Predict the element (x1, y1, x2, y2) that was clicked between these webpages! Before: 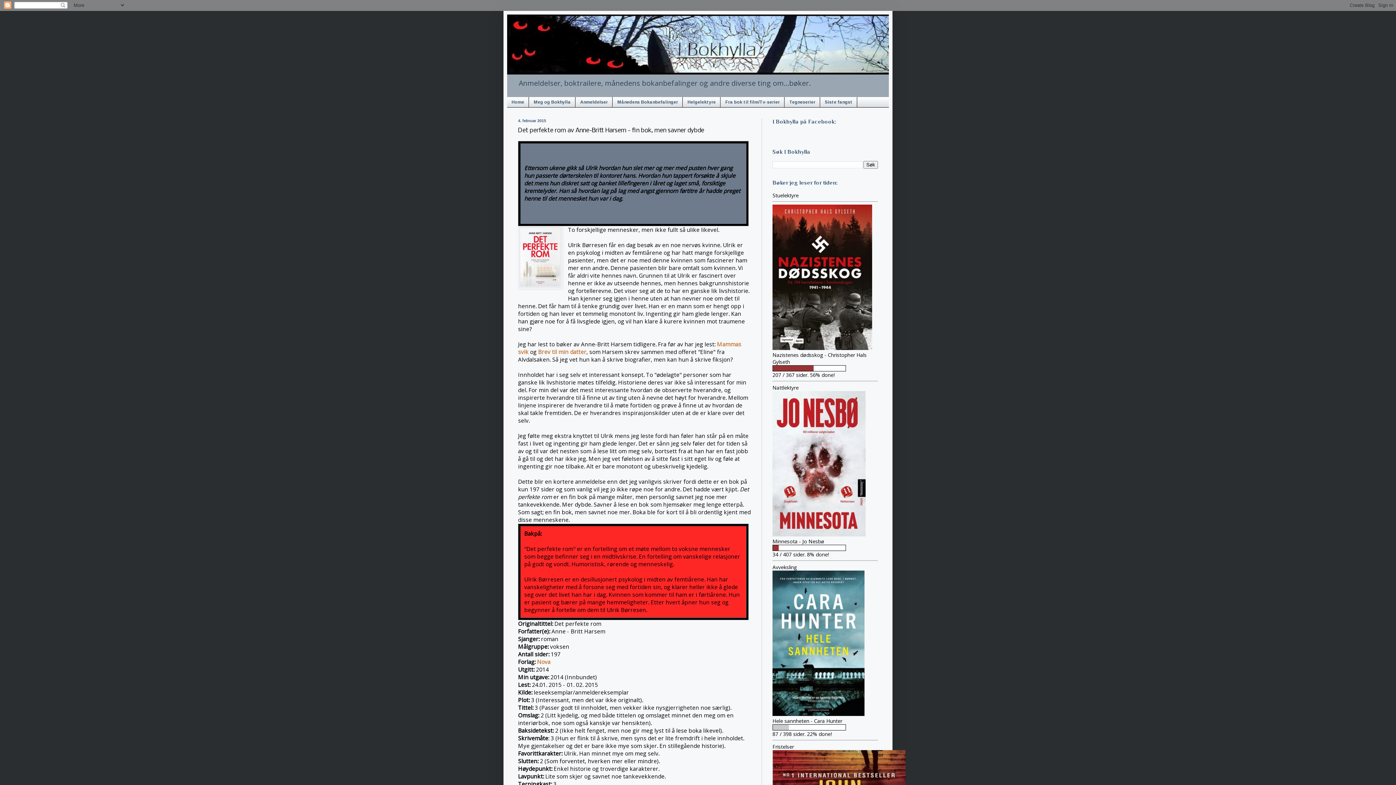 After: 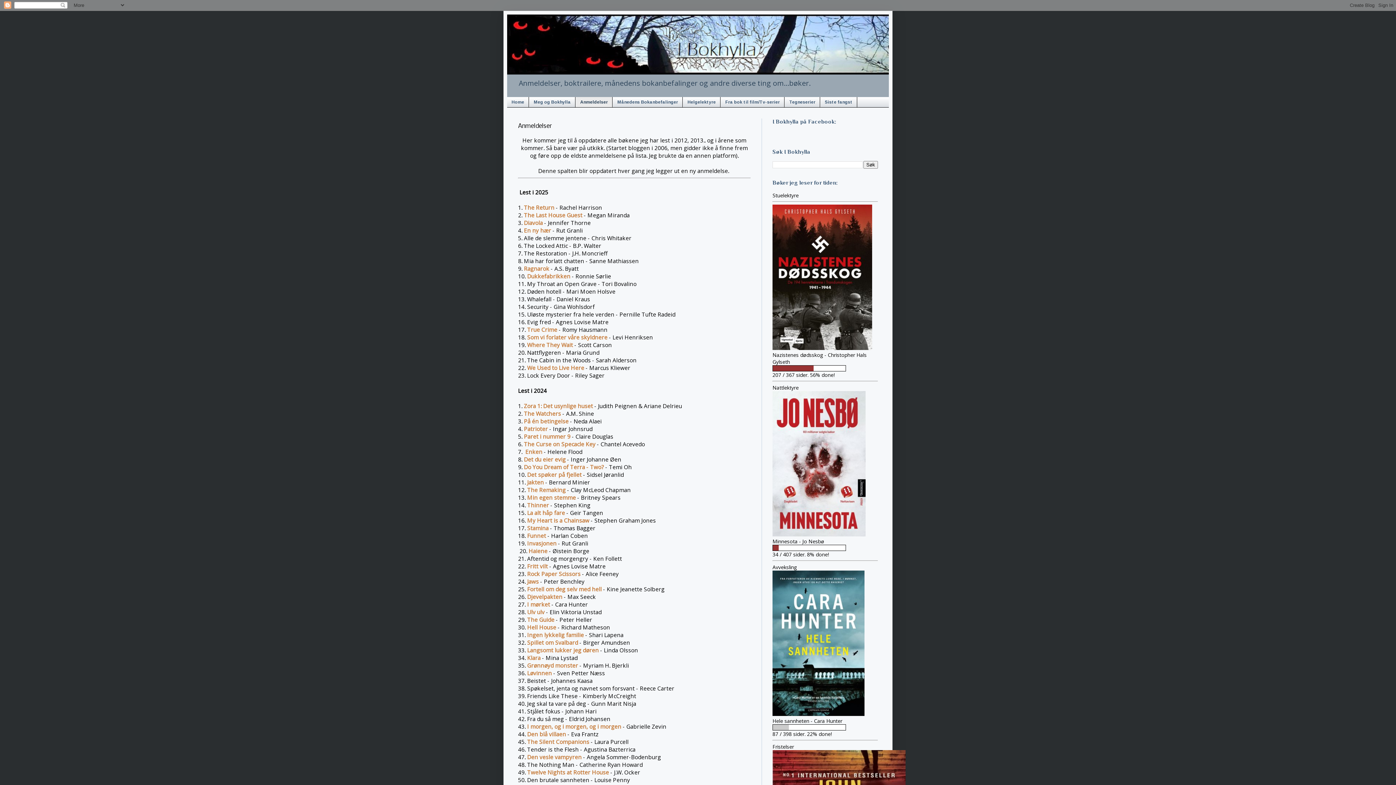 Action: bbox: (575, 97, 612, 107) label: Anmeldelser